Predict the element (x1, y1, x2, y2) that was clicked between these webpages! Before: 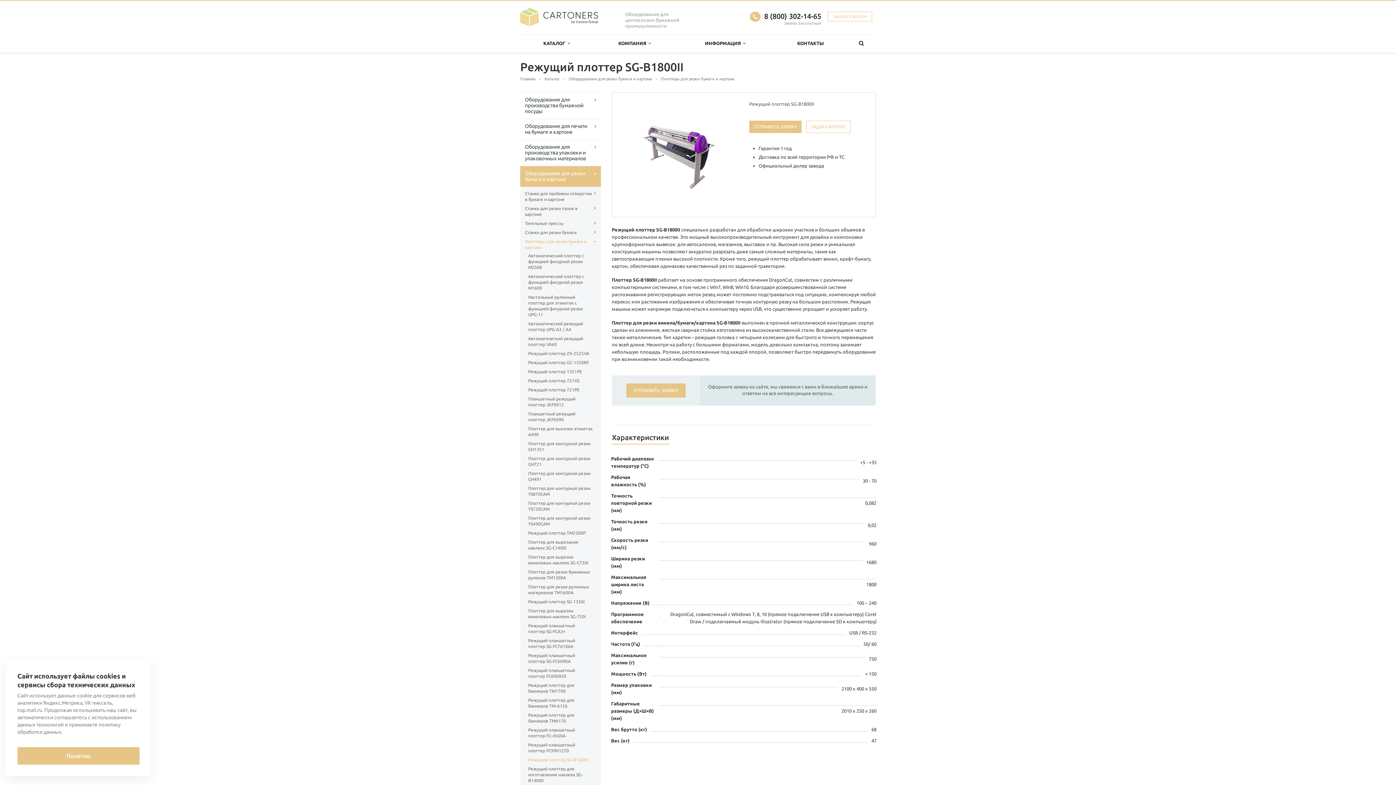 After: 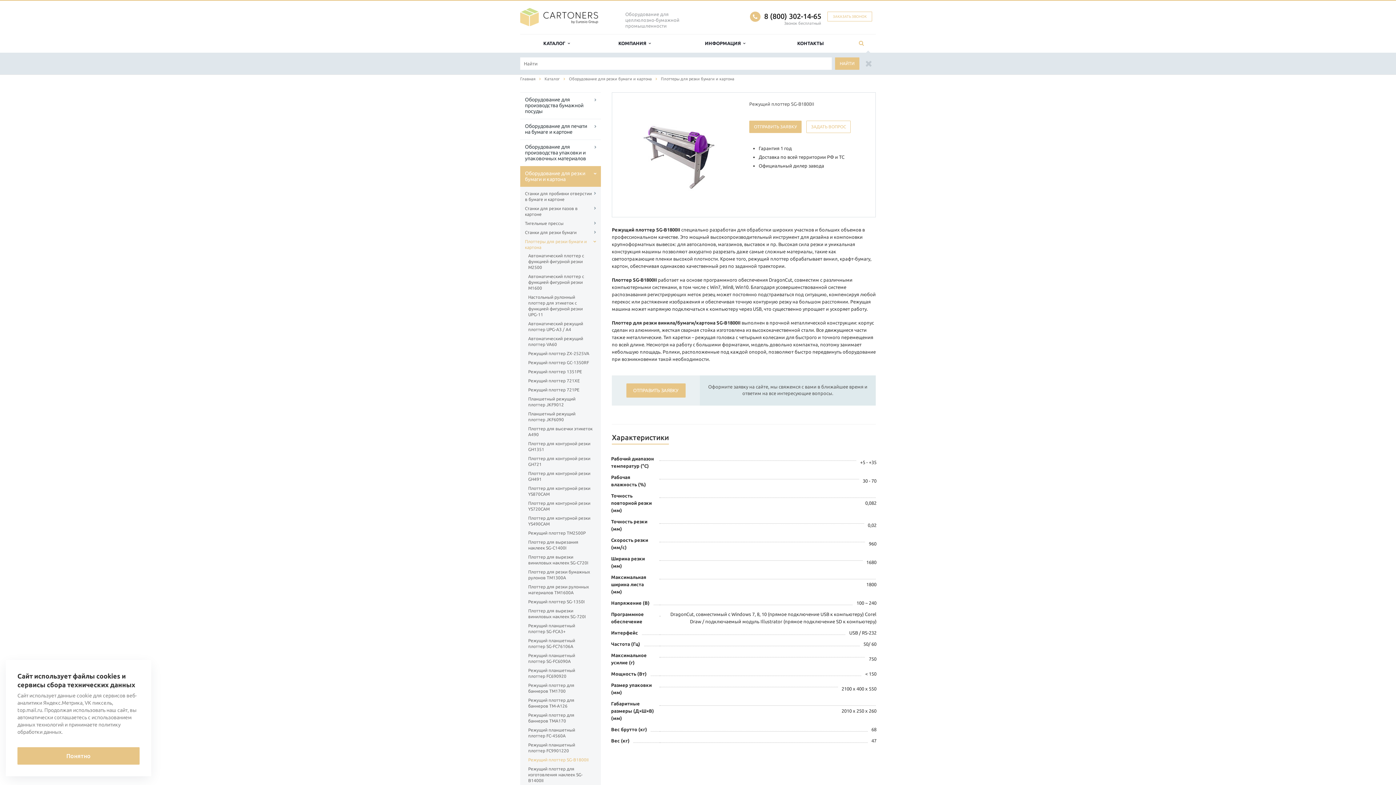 Action: bbox: (847, 34, 876, 52)